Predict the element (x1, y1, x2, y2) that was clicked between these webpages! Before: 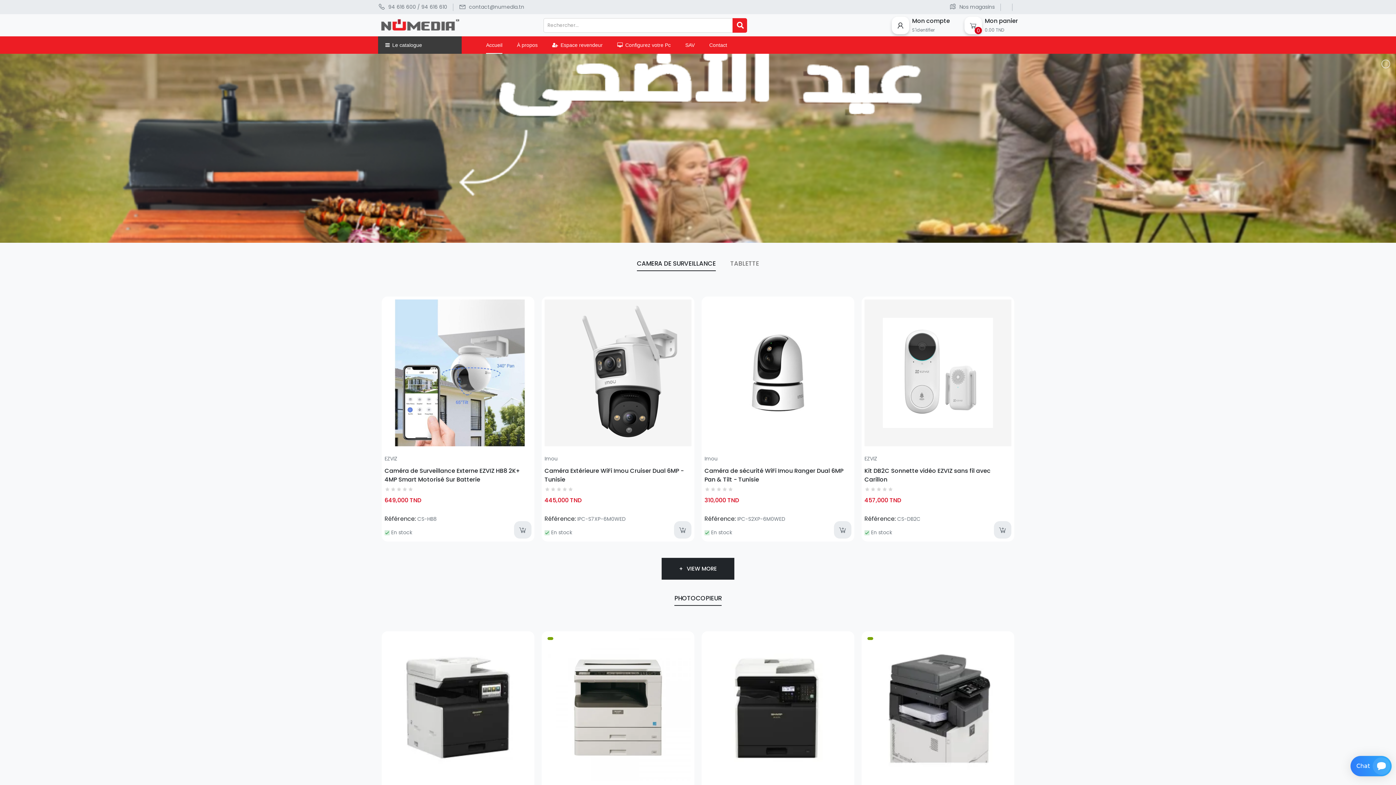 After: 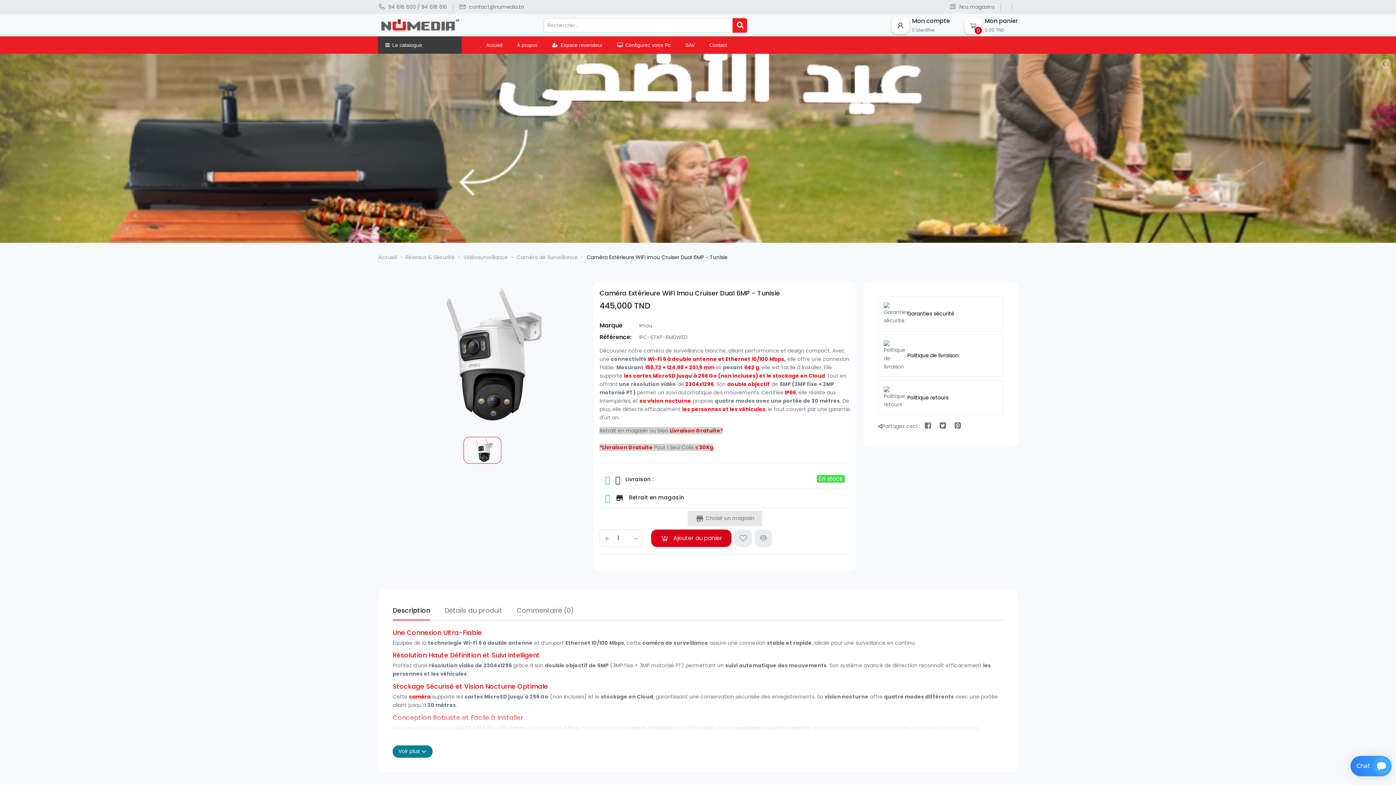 Action: bbox: (544, 343, 691, 490)